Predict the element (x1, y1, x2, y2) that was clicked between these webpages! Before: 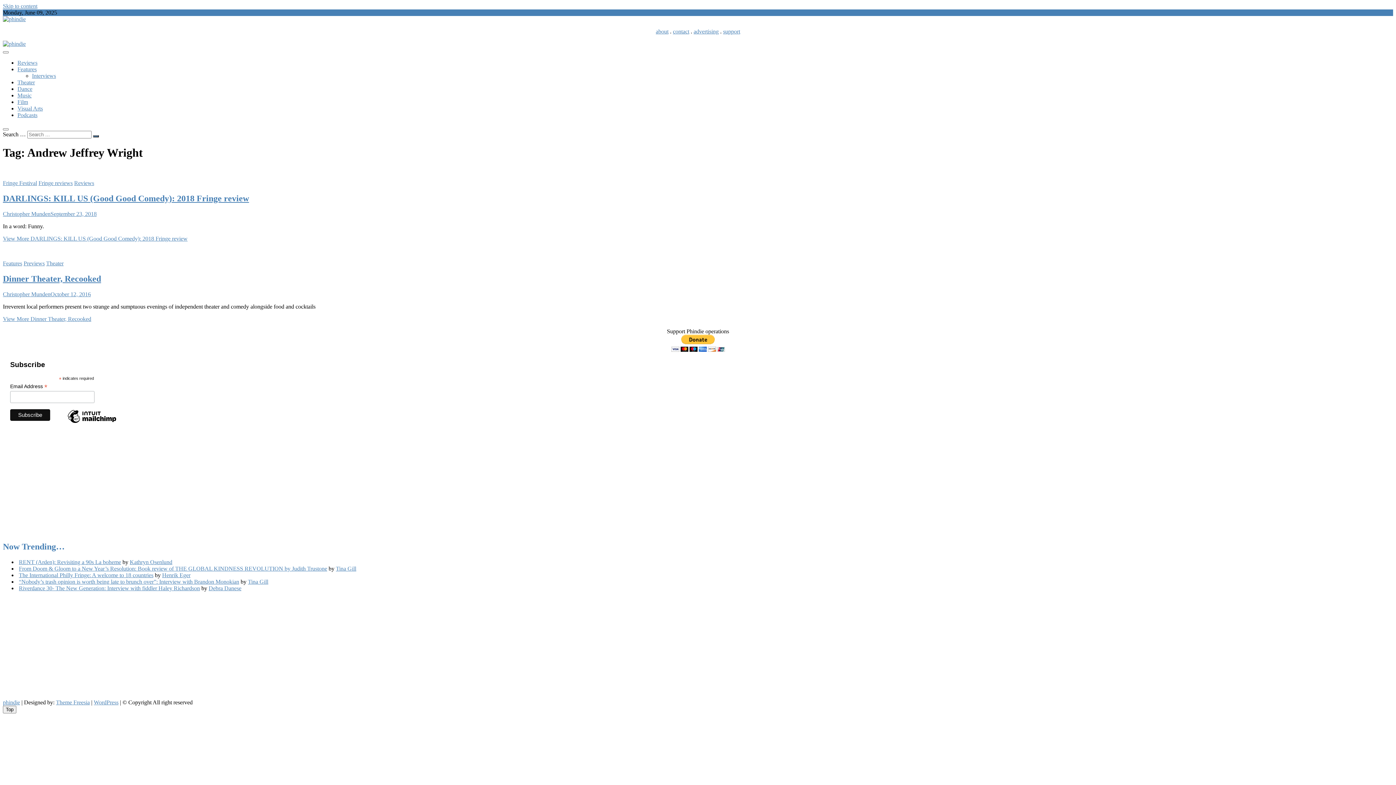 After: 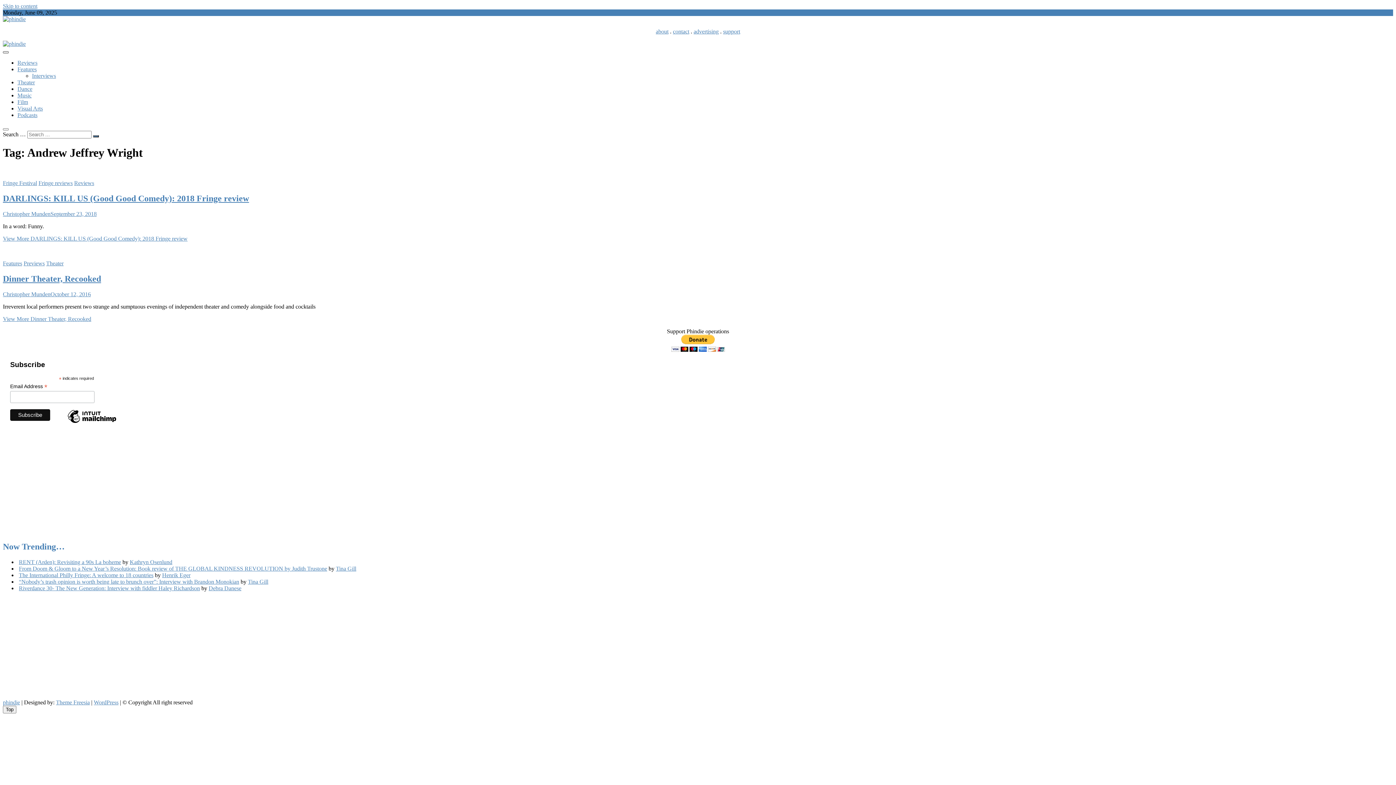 Action: bbox: (2, 51, 8, 53)